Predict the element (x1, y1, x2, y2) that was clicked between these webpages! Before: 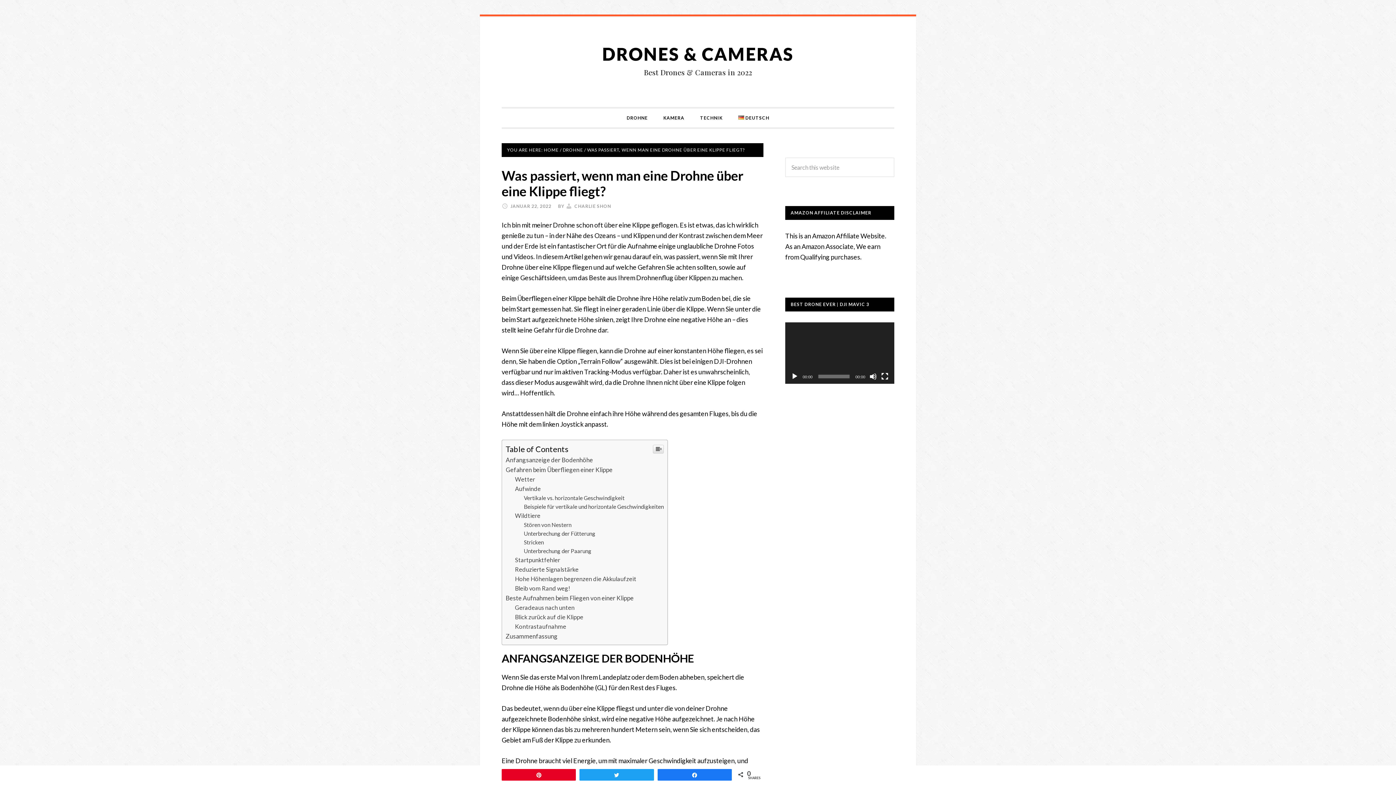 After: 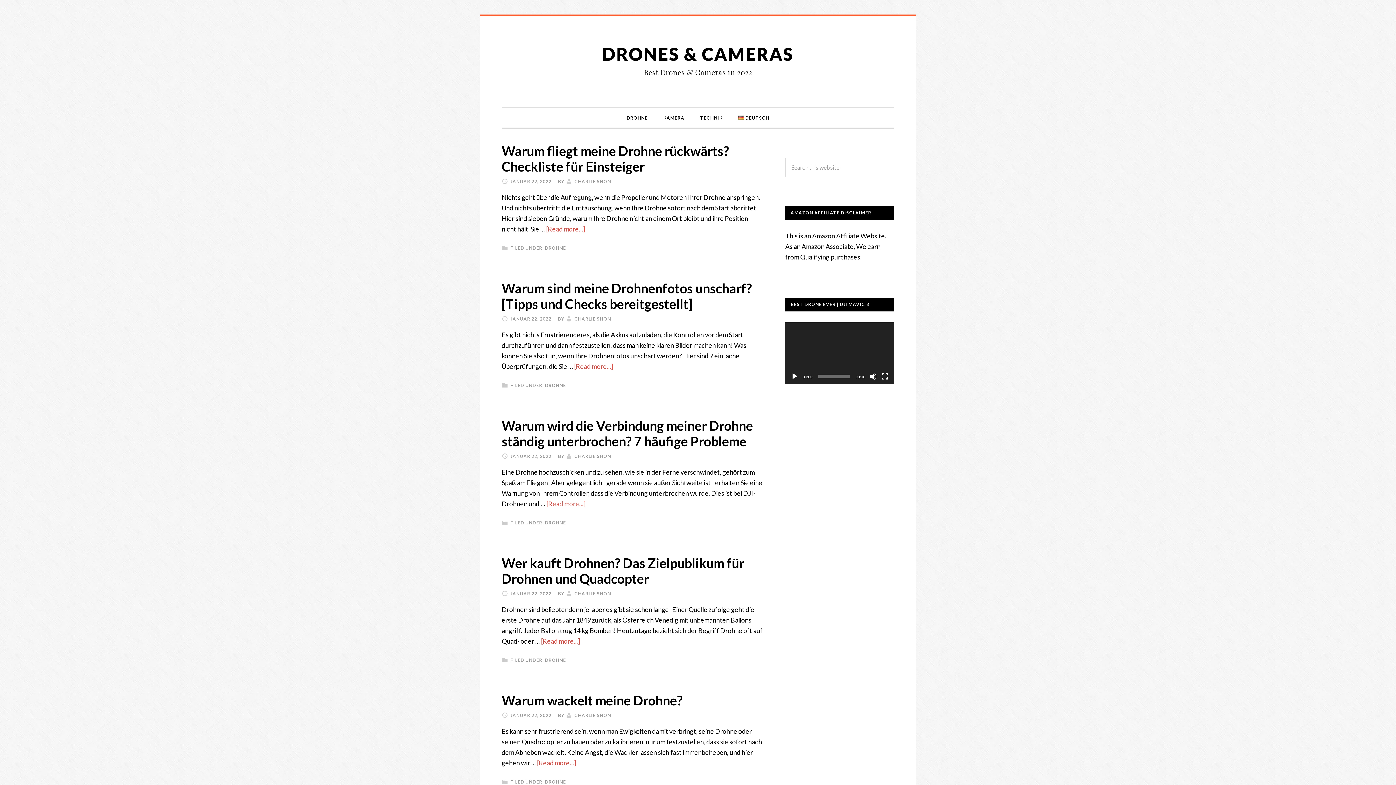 Action: label: DRONES & CAMERAS bbox: (602, 43, 794, 64)